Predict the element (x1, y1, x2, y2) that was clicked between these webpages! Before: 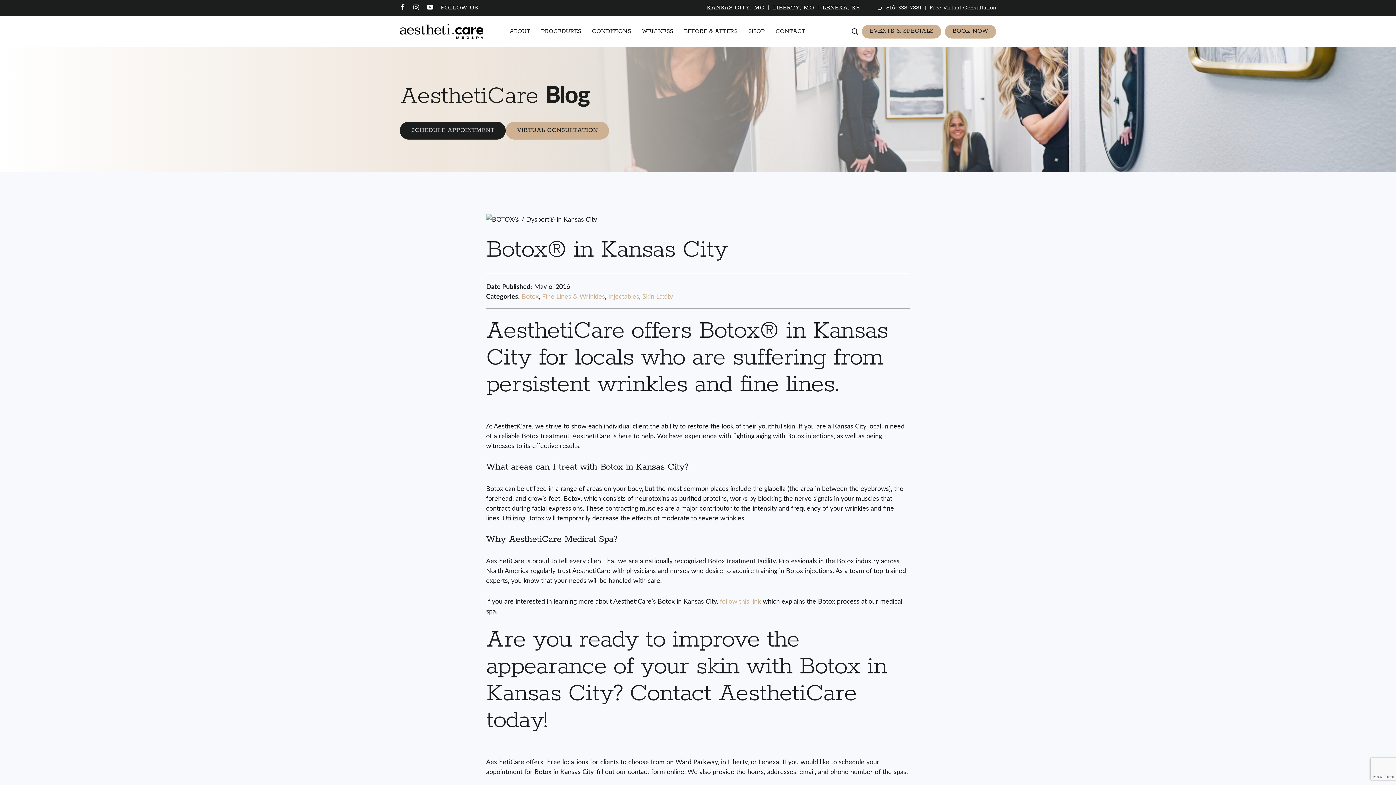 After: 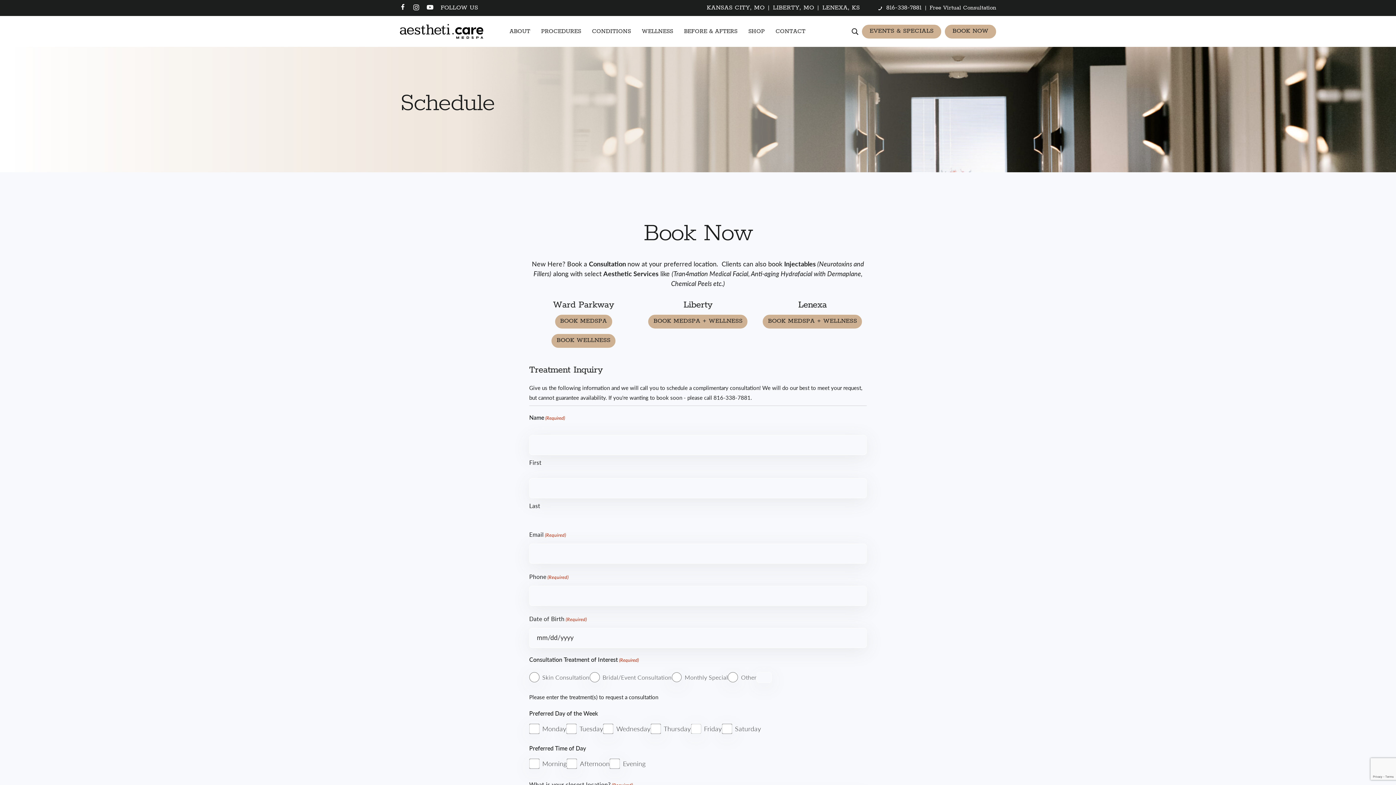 Action: bbox: (945, 24, 996, 38) label: BOOK NOW